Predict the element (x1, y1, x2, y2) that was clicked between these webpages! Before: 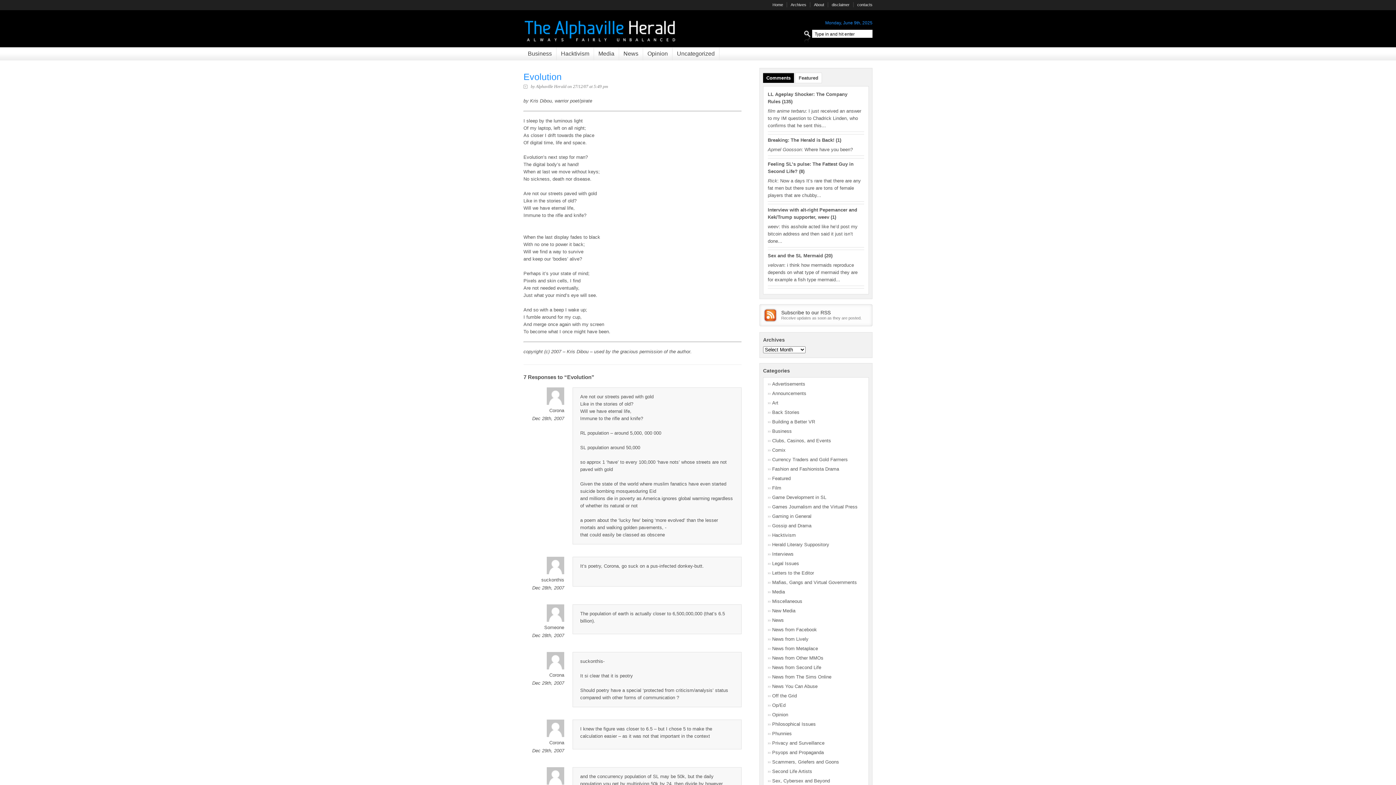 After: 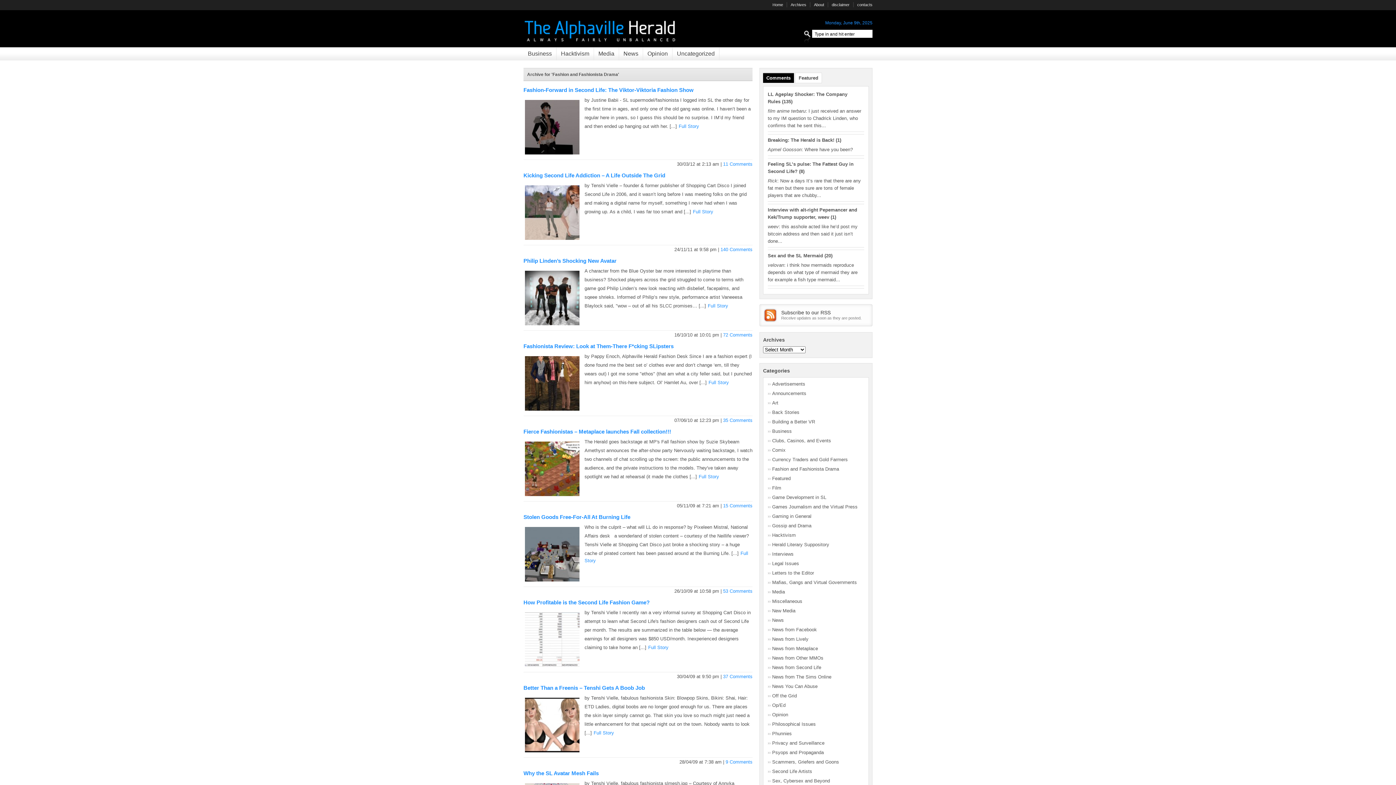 Action: label: Fashion and Fashionista Drama bbox: (772, 466, 839, 472)